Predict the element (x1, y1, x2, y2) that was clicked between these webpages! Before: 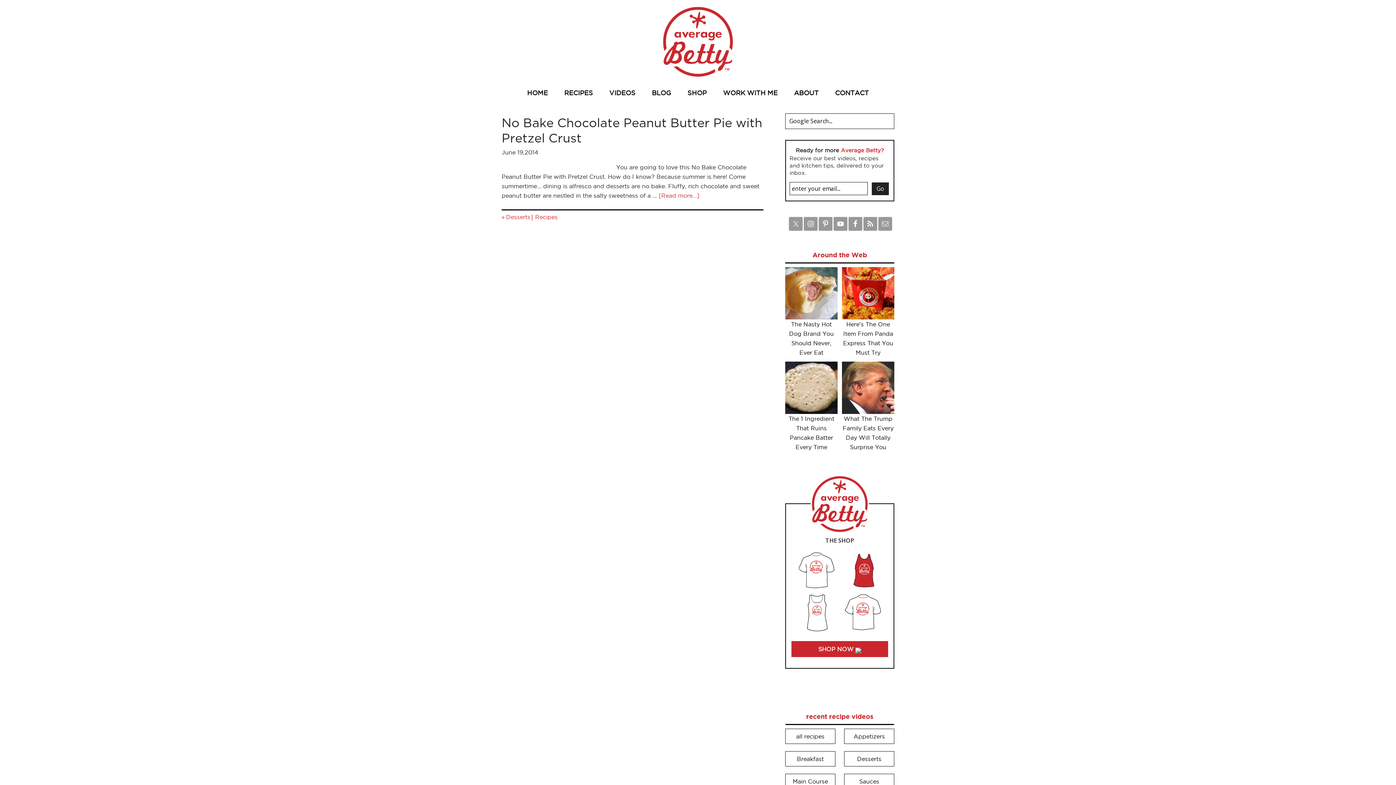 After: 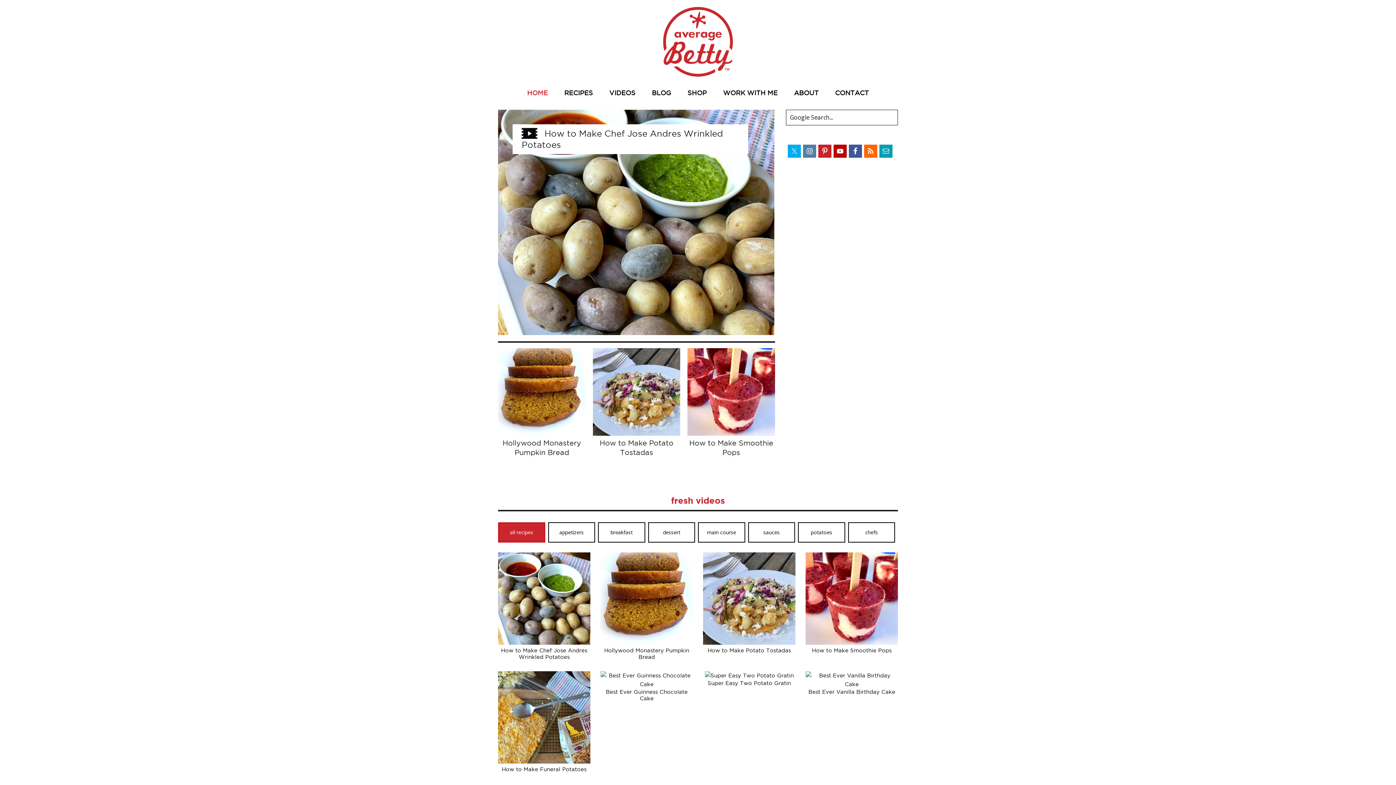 Action: label: HOME bbox: (520, 83, 555, 102)